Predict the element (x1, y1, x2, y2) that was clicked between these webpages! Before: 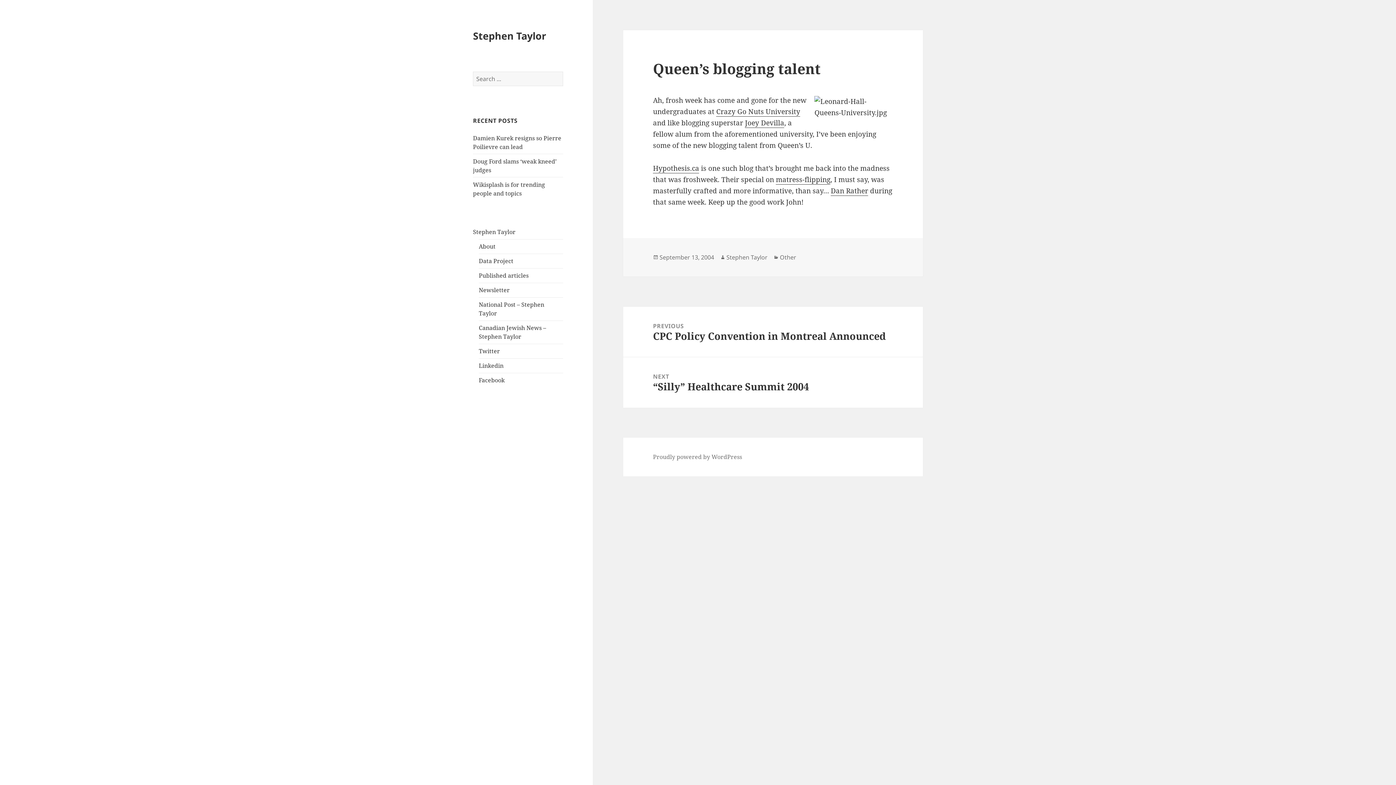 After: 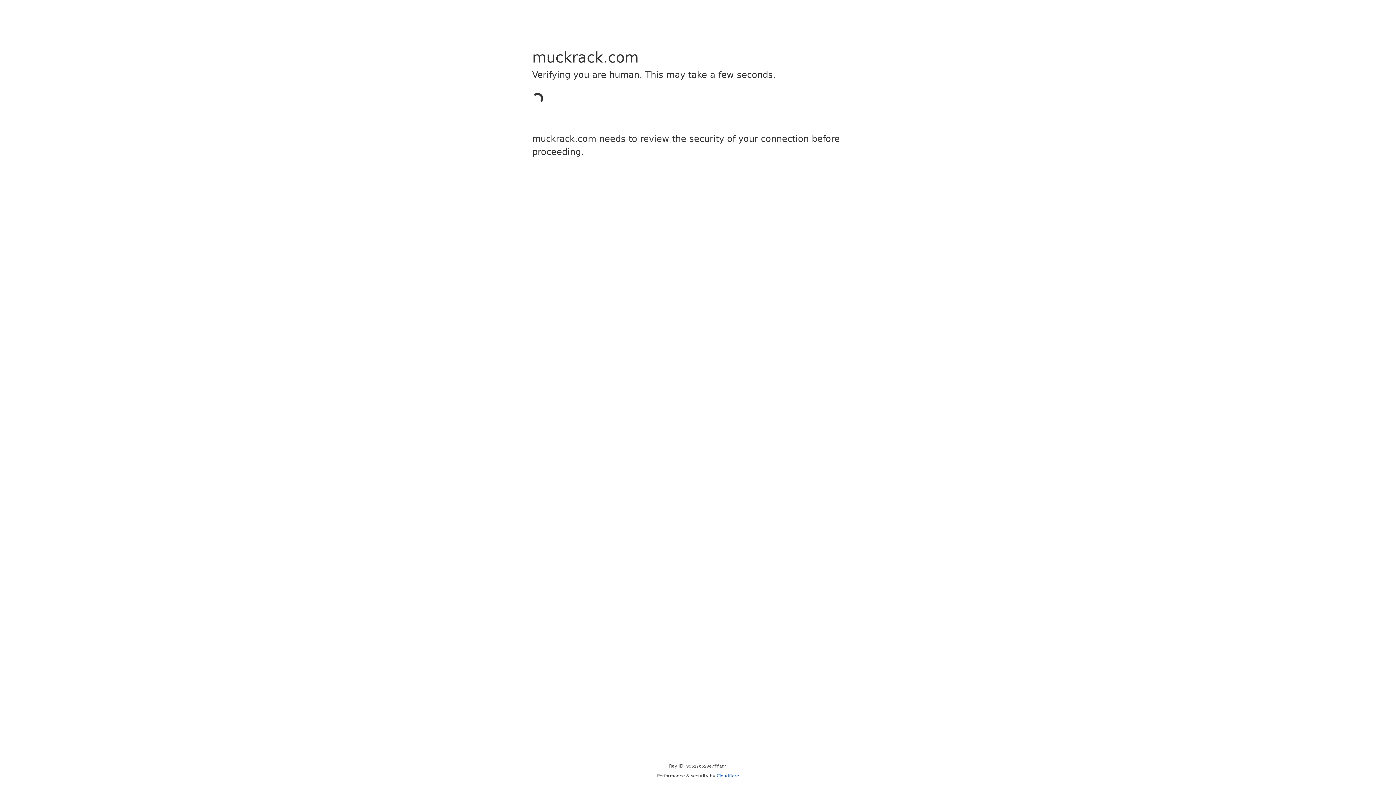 Action: label: Published articles bbox: (478, 271, 528, 279)